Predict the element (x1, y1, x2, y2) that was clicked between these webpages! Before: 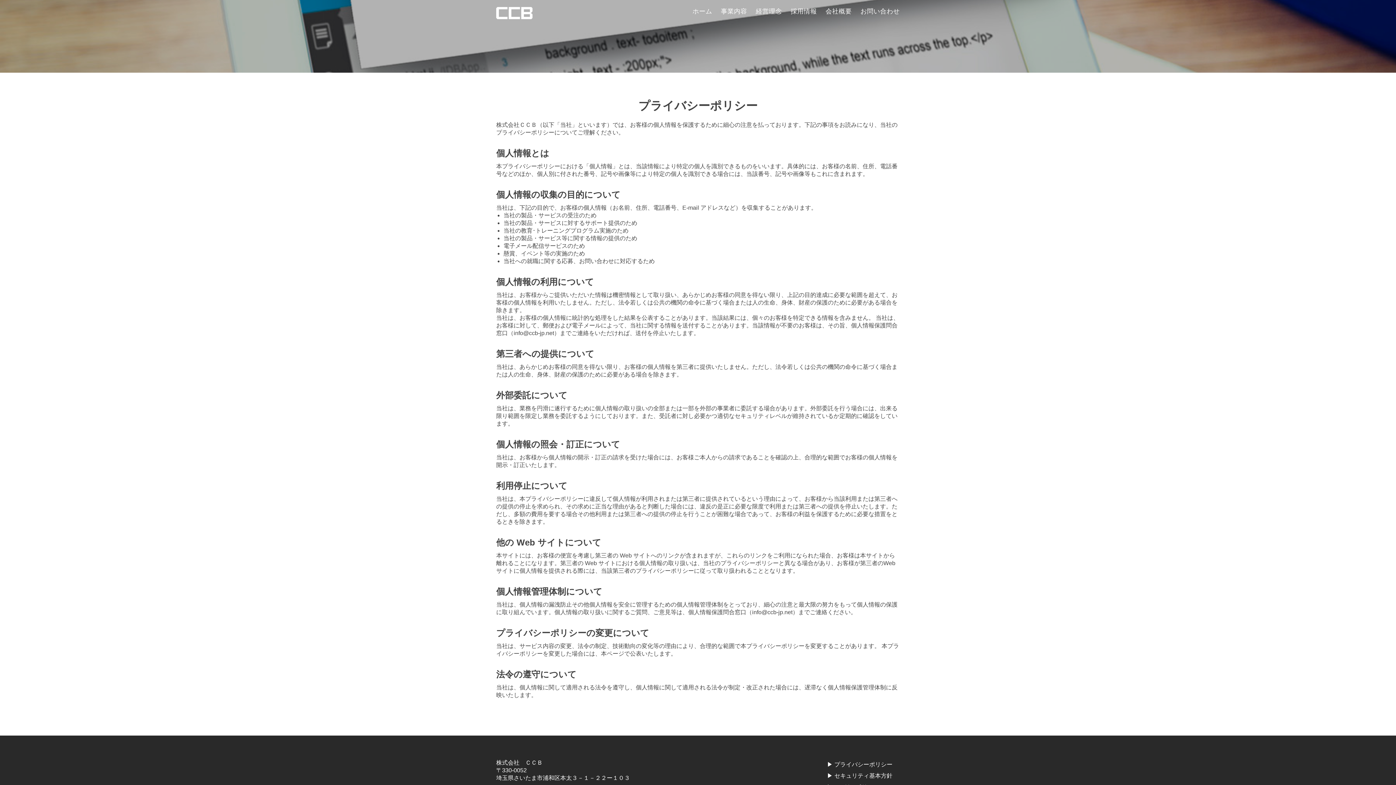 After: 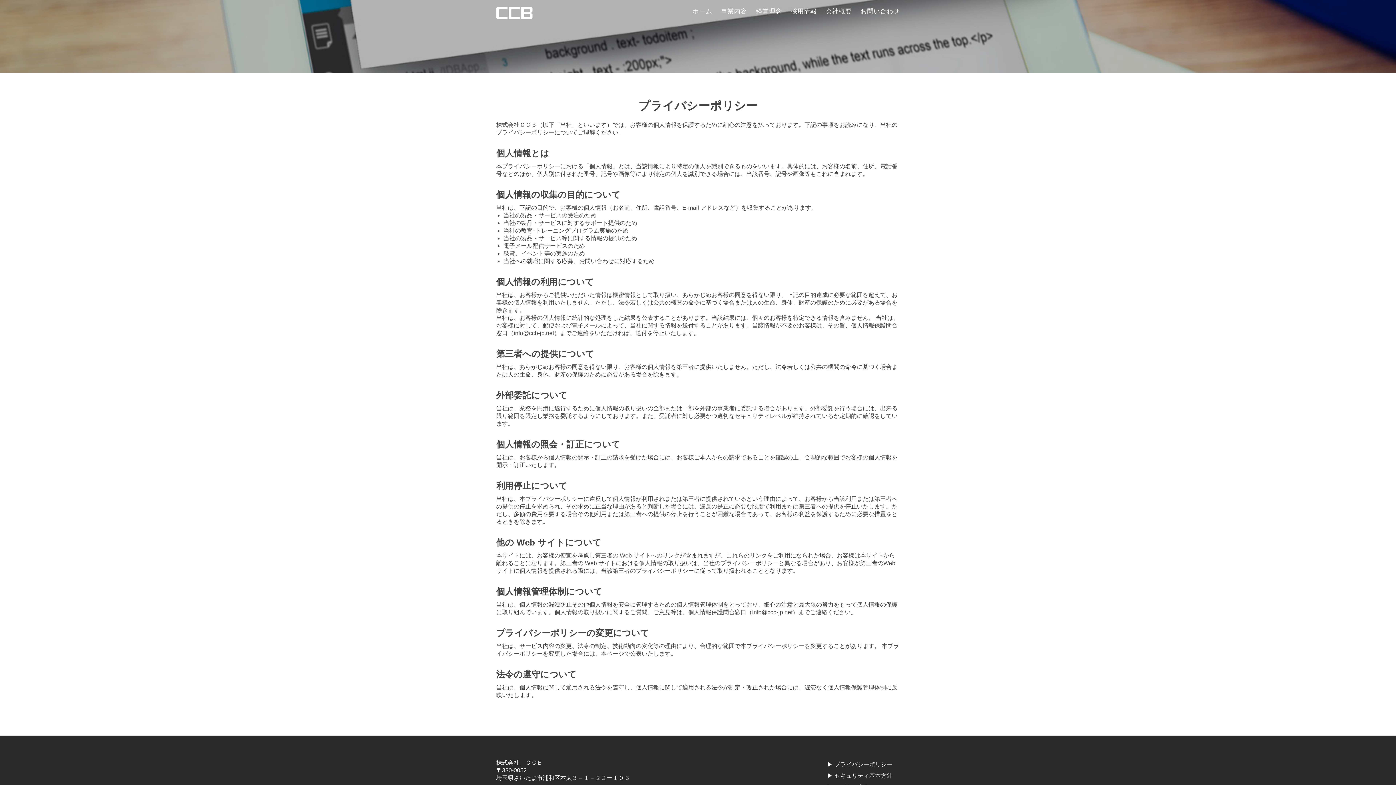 Action: label: ▶ プライバシーポリシー bbox: (827, 759, 900, 770)